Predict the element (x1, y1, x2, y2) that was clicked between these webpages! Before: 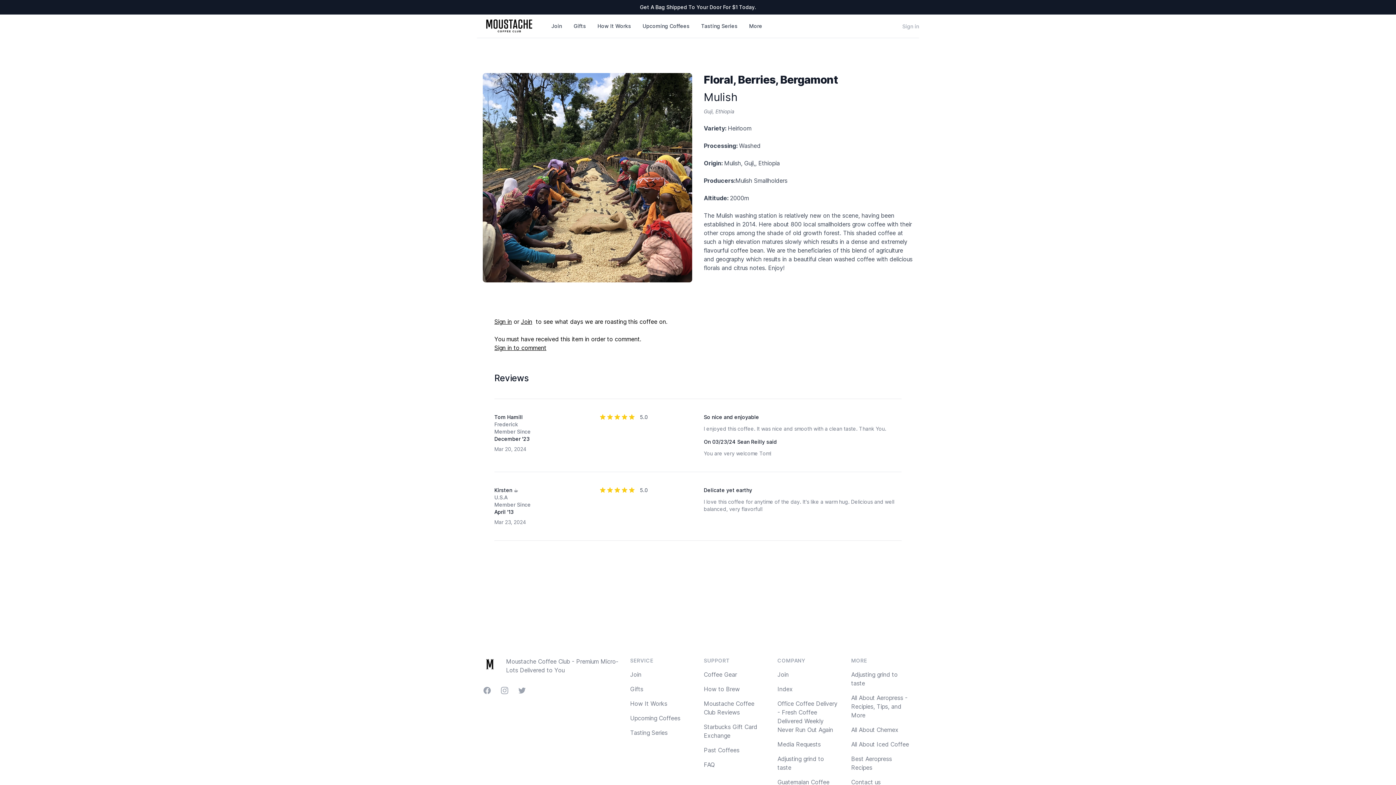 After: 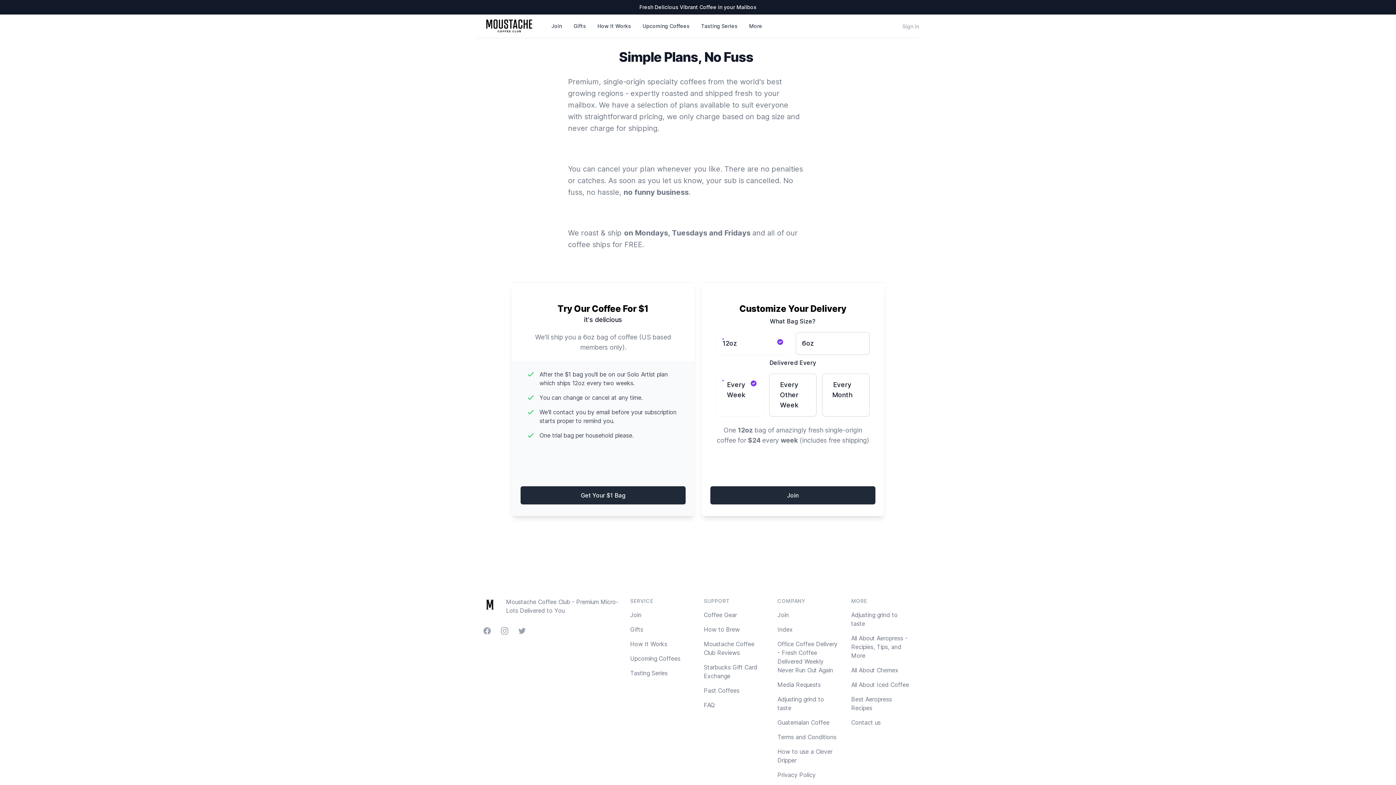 Action: bbox: (630, 671, 641, 678) label: Join